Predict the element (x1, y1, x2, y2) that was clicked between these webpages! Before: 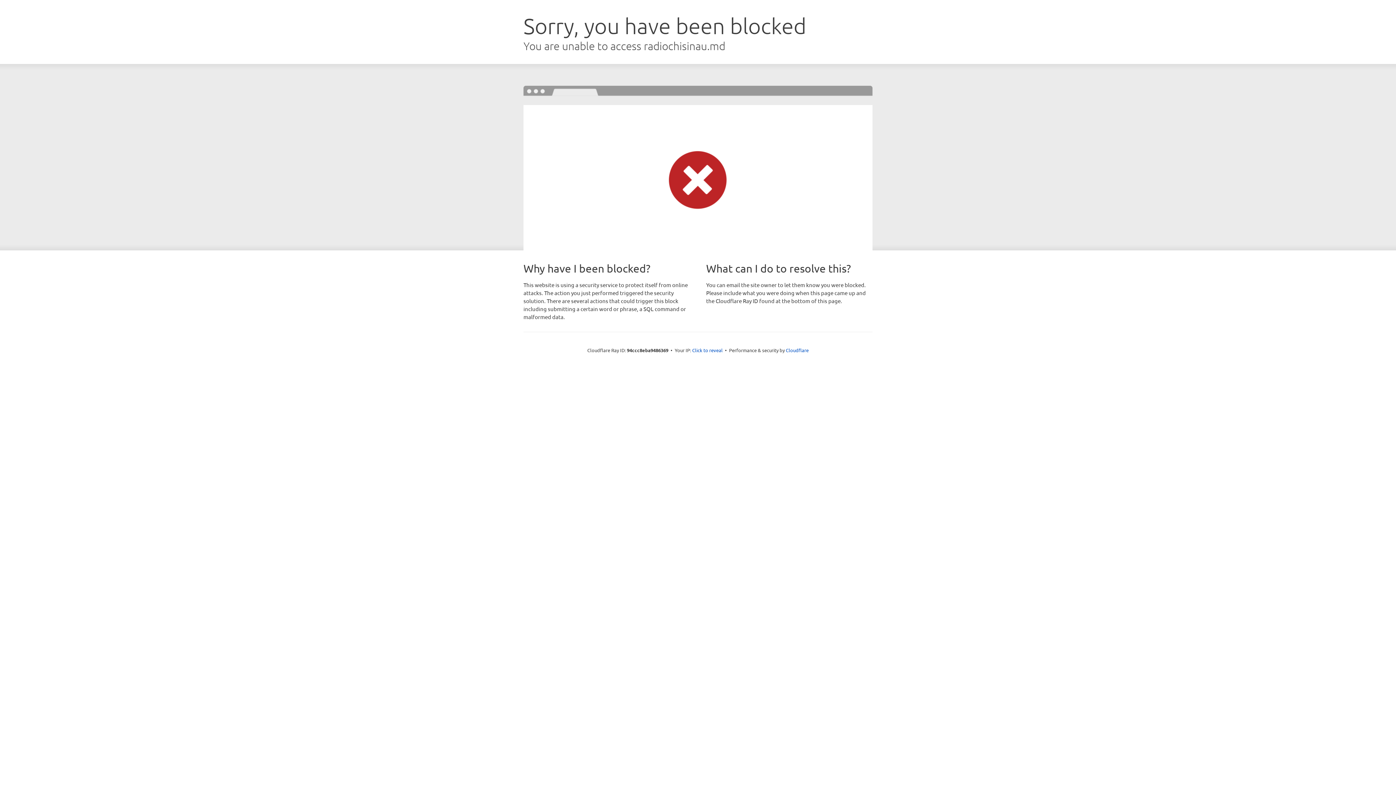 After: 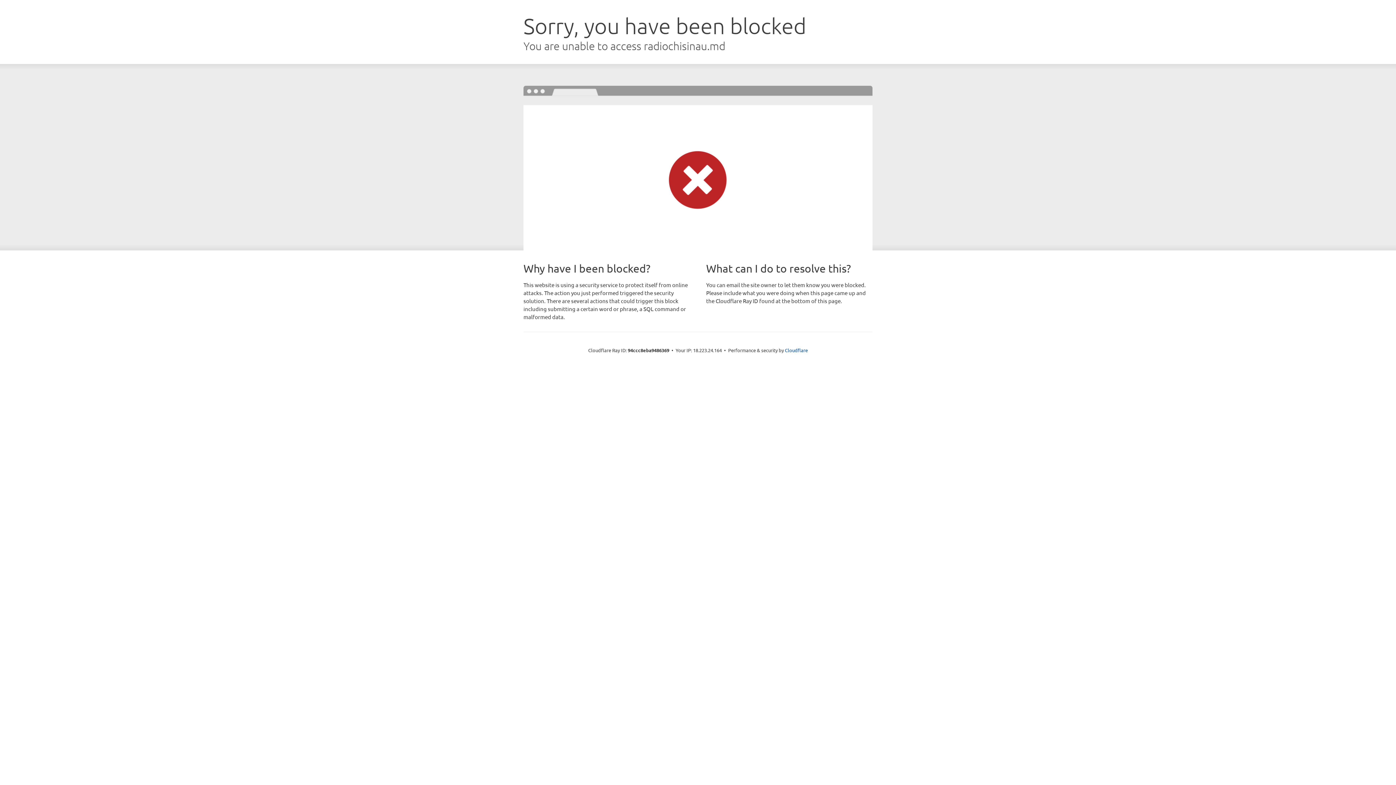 Action: label: Click to reveal bbox: (692, 346, 722, 353)